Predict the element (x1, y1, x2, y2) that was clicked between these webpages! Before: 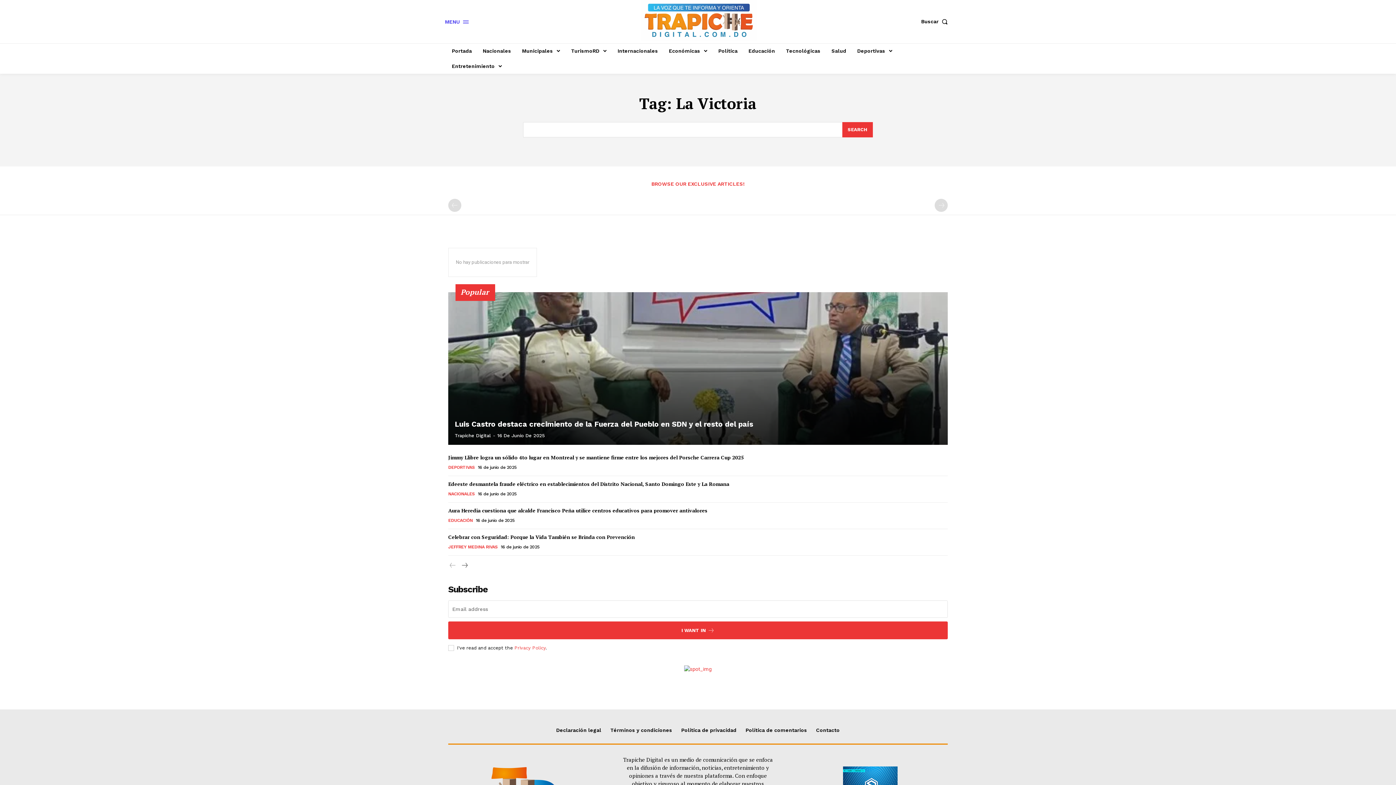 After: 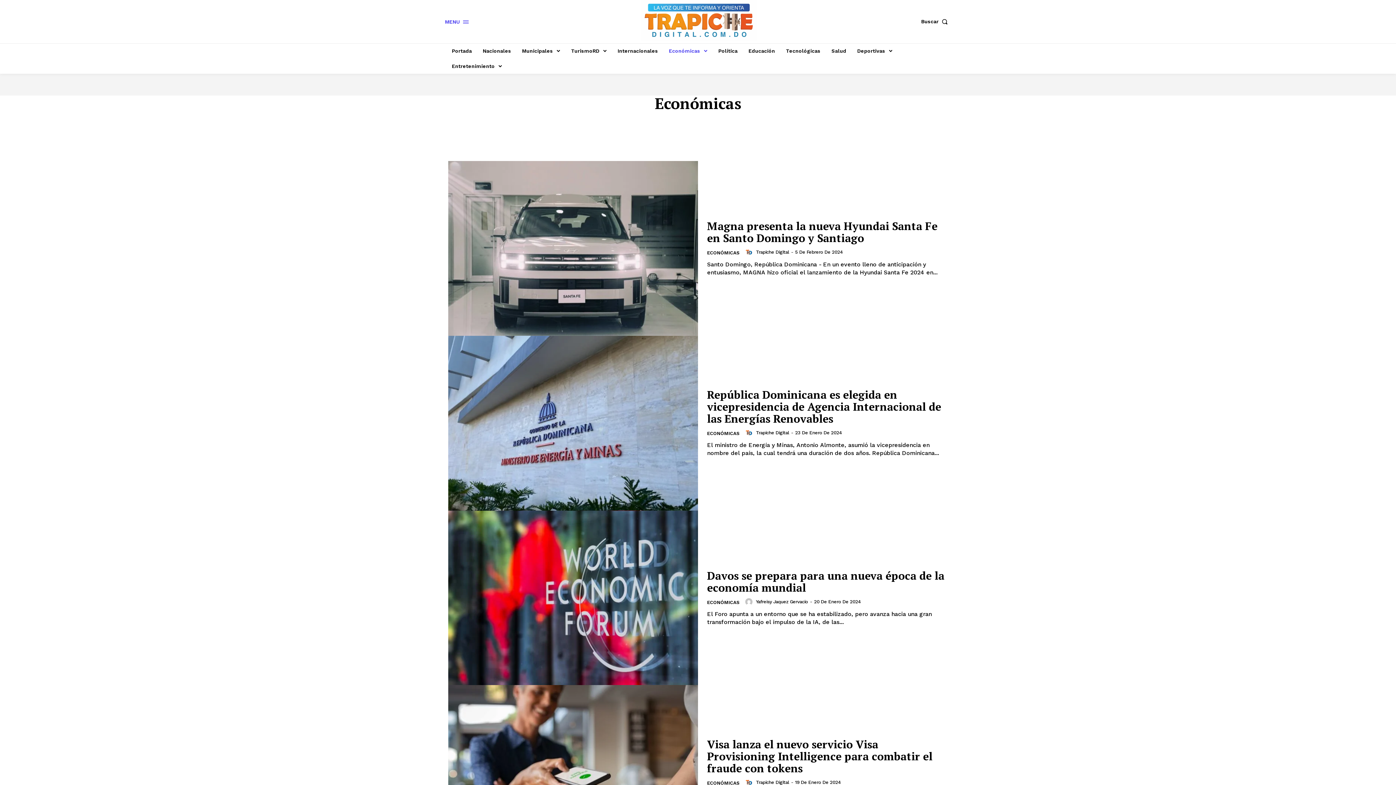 Action: label: Económicas bbox: (665, 43, 711, 58)